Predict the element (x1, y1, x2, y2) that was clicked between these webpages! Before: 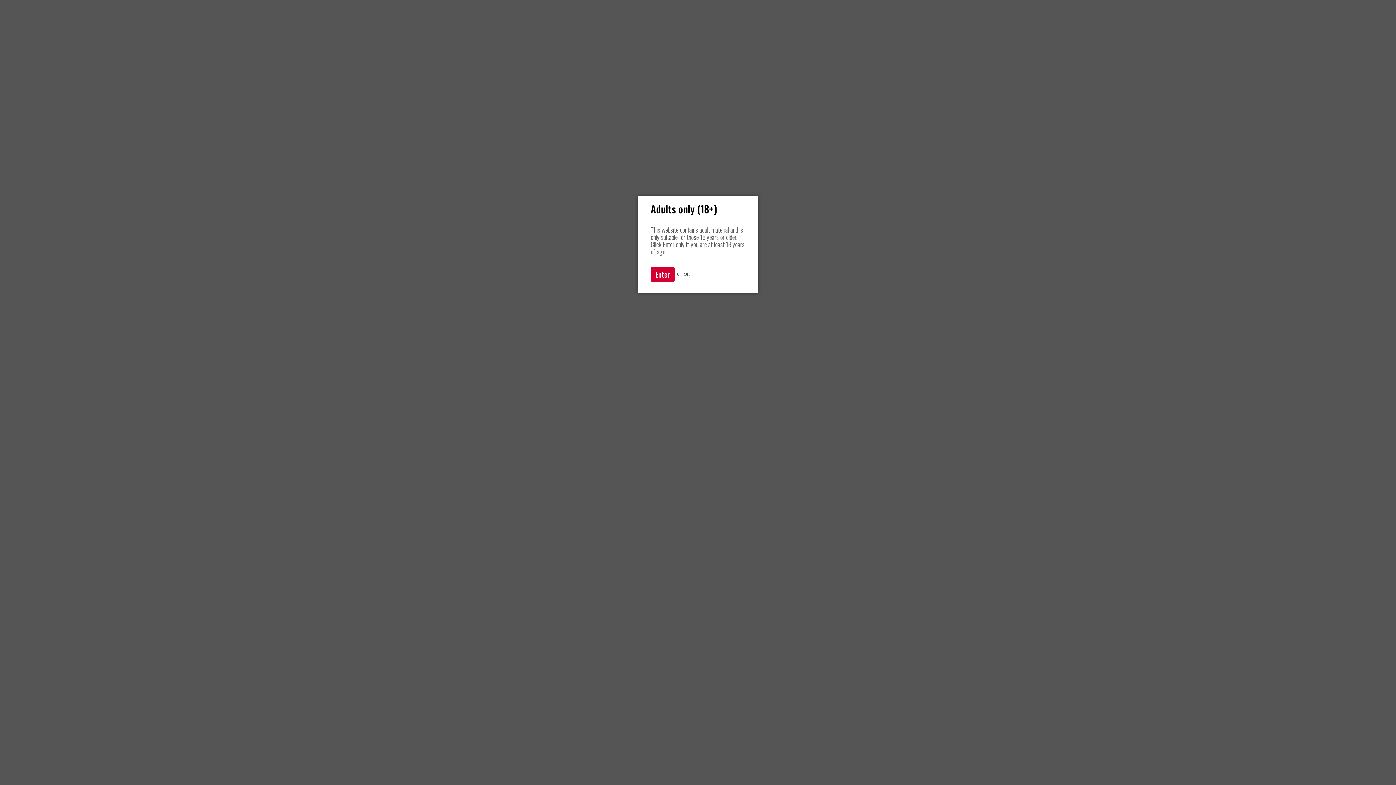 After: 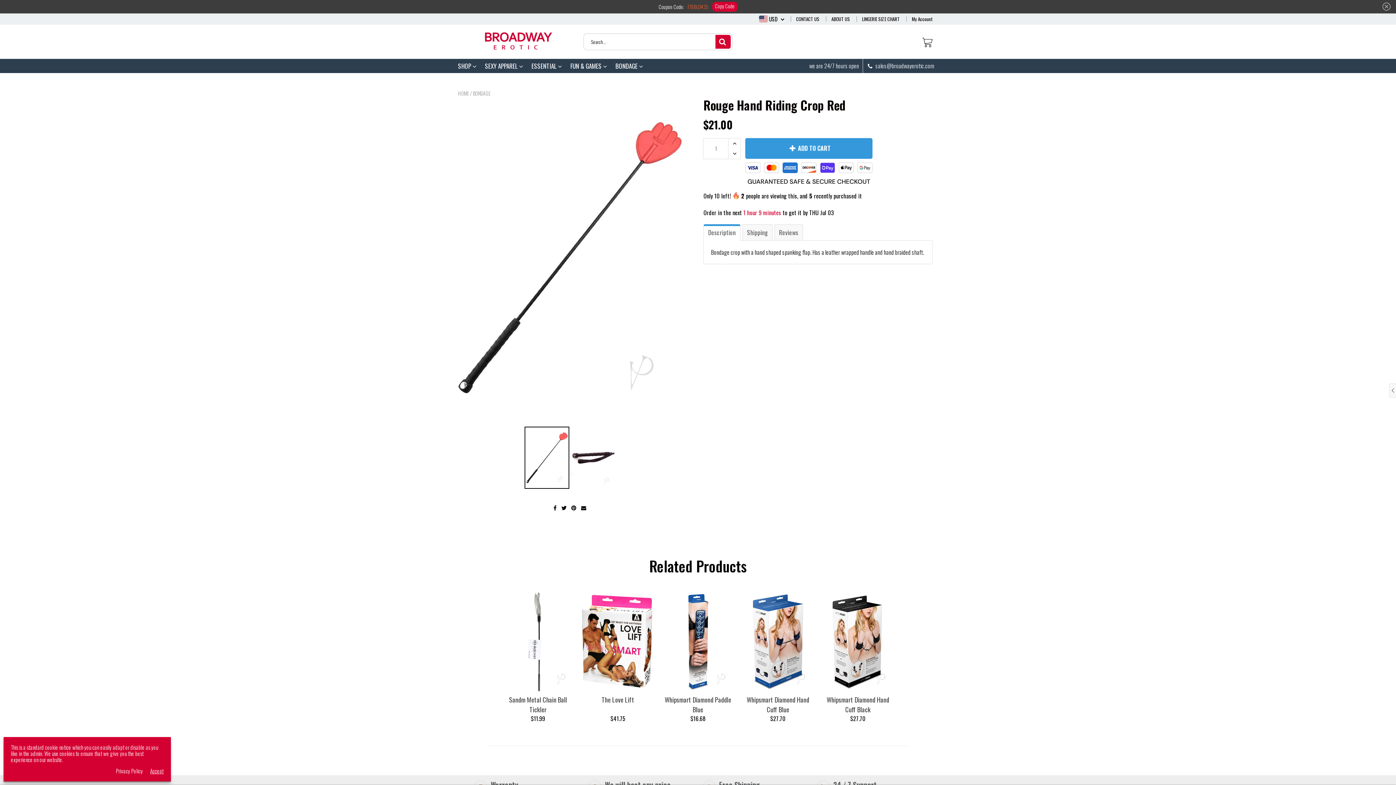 Action: bbox: (650, 266, 674, 282) label: Enter